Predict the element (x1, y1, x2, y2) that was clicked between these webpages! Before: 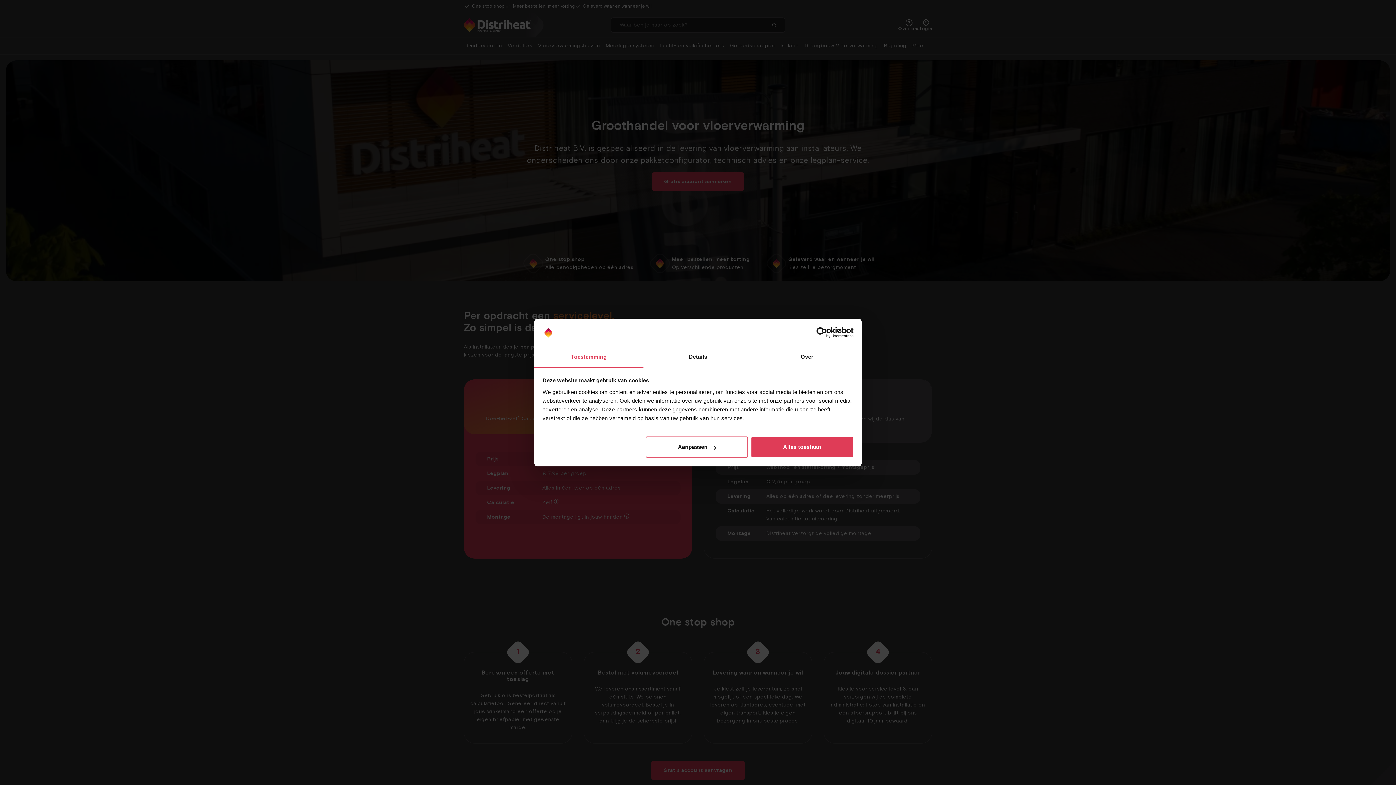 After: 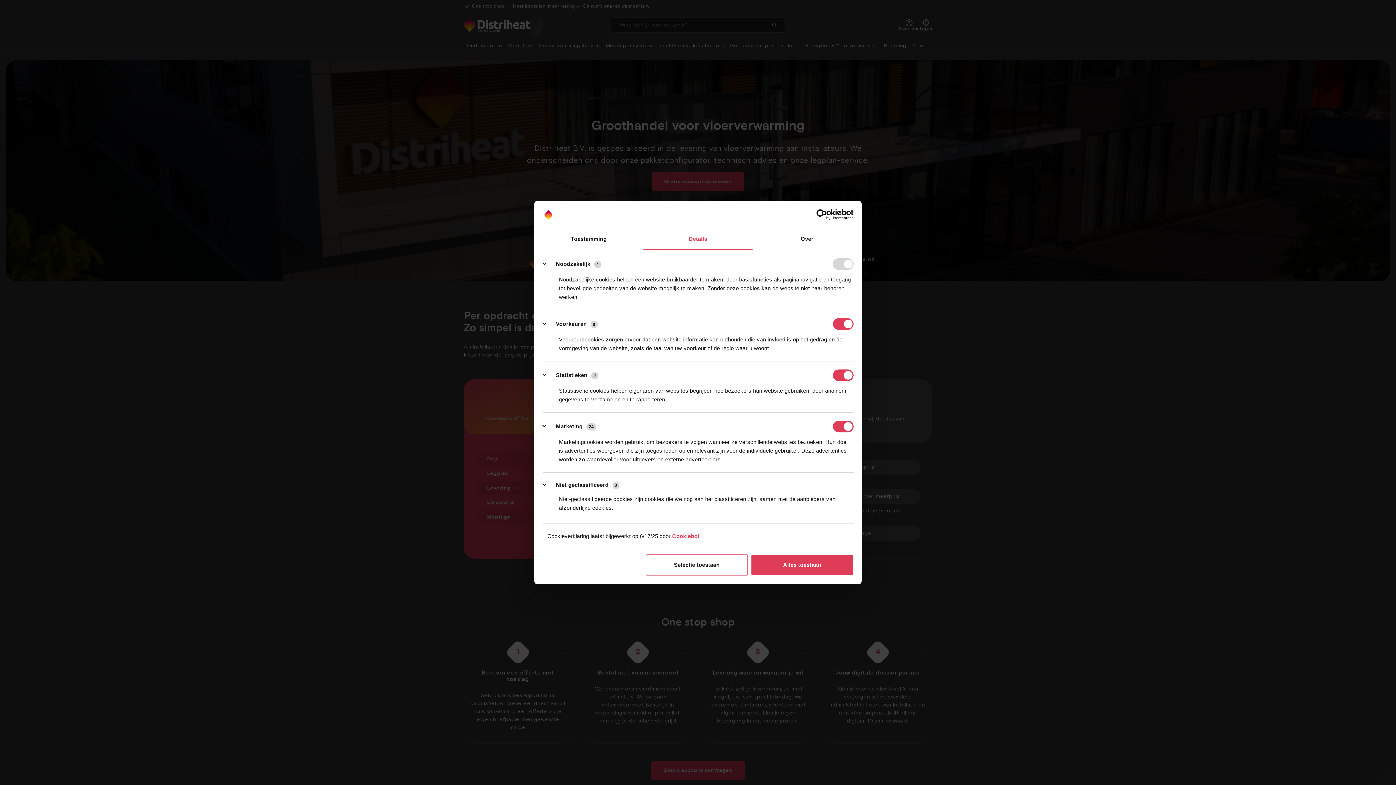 Action: bbox: (643, 347, 752, 367) label: Details